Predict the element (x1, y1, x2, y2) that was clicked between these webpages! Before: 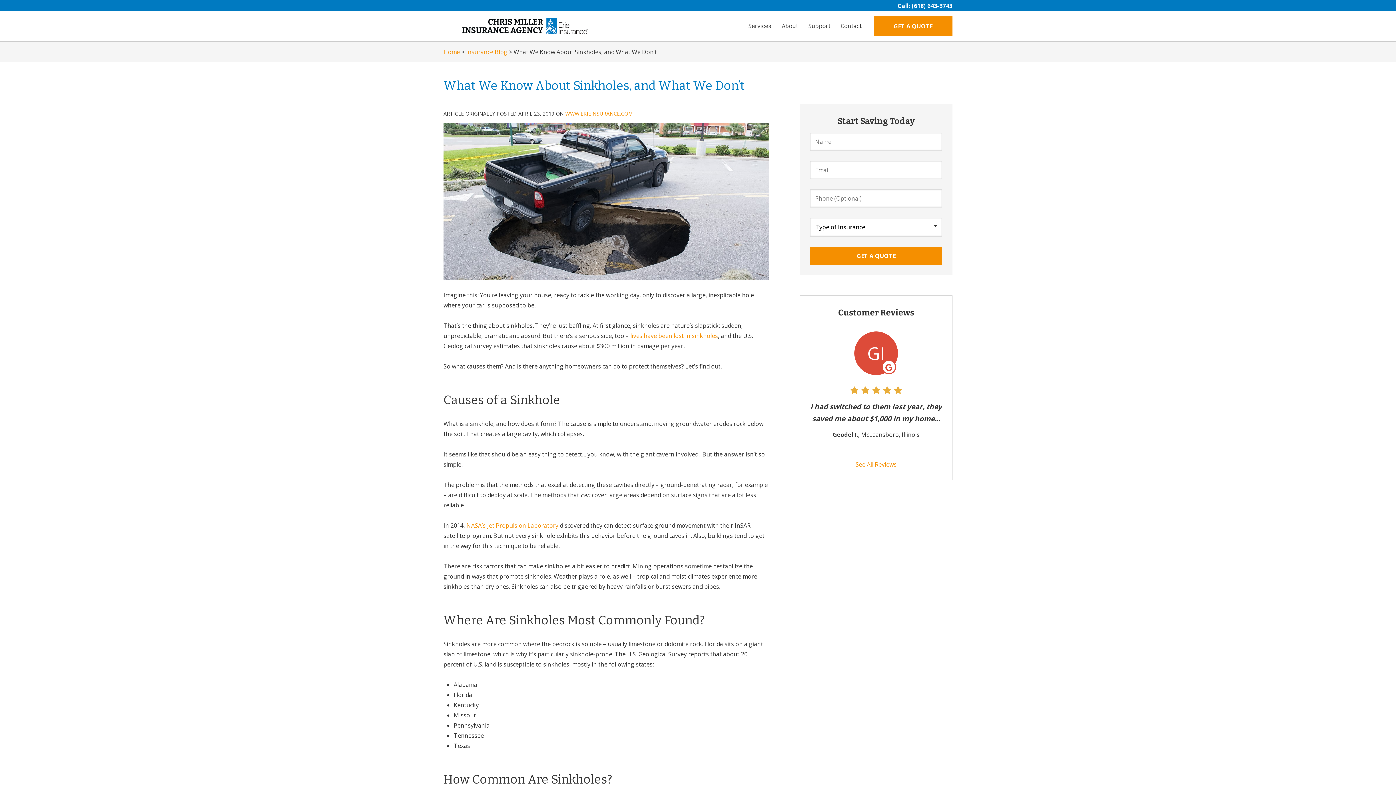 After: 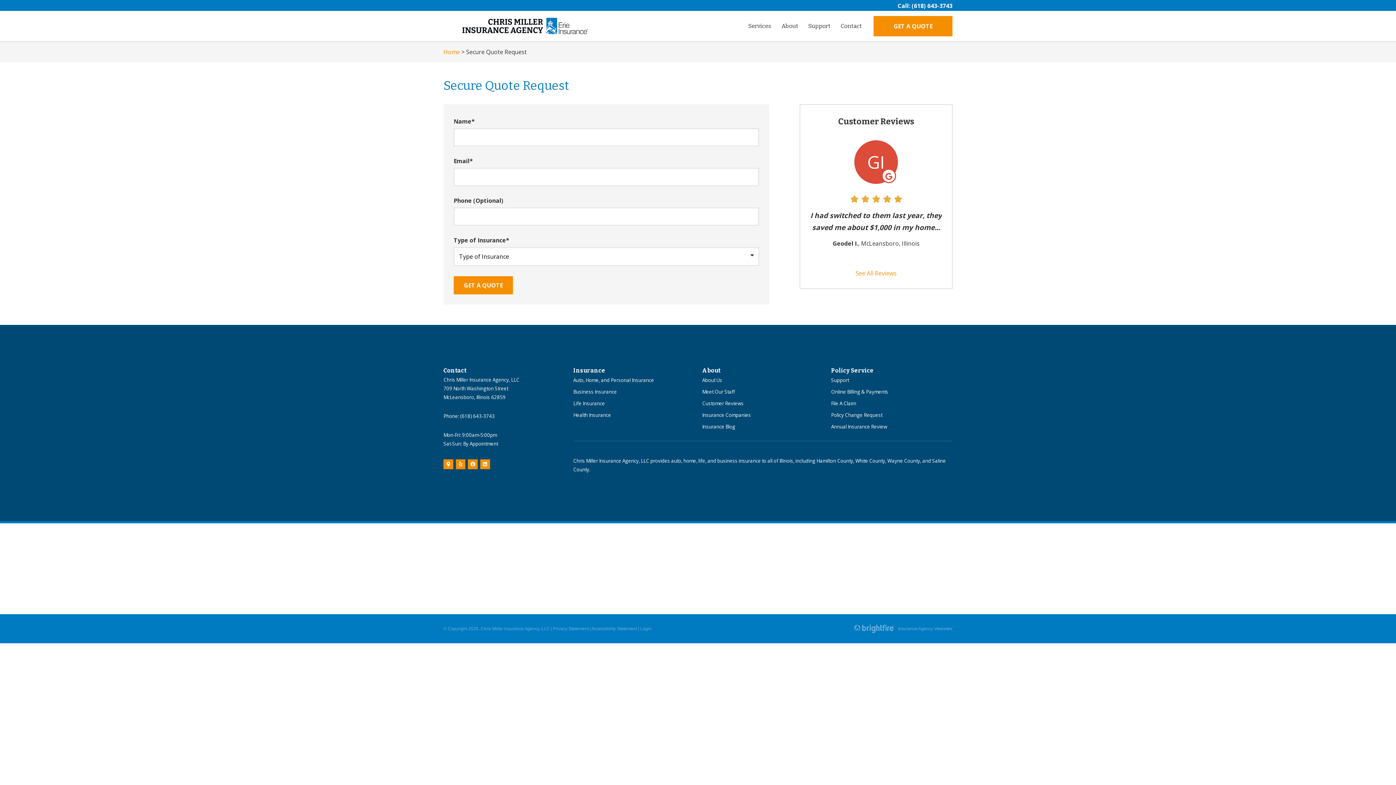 Action: bbox: (873, 15, 952, 36) label: GET A QUOTE